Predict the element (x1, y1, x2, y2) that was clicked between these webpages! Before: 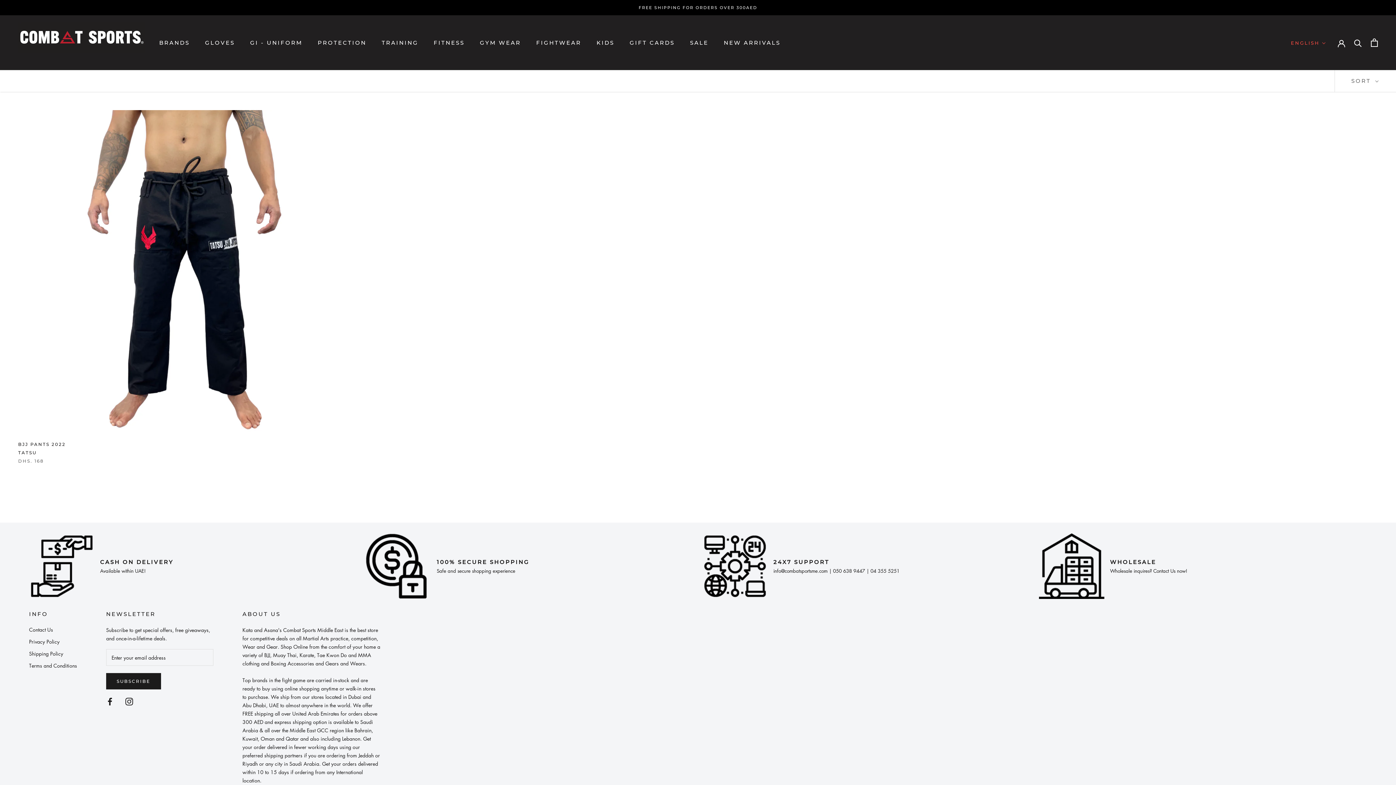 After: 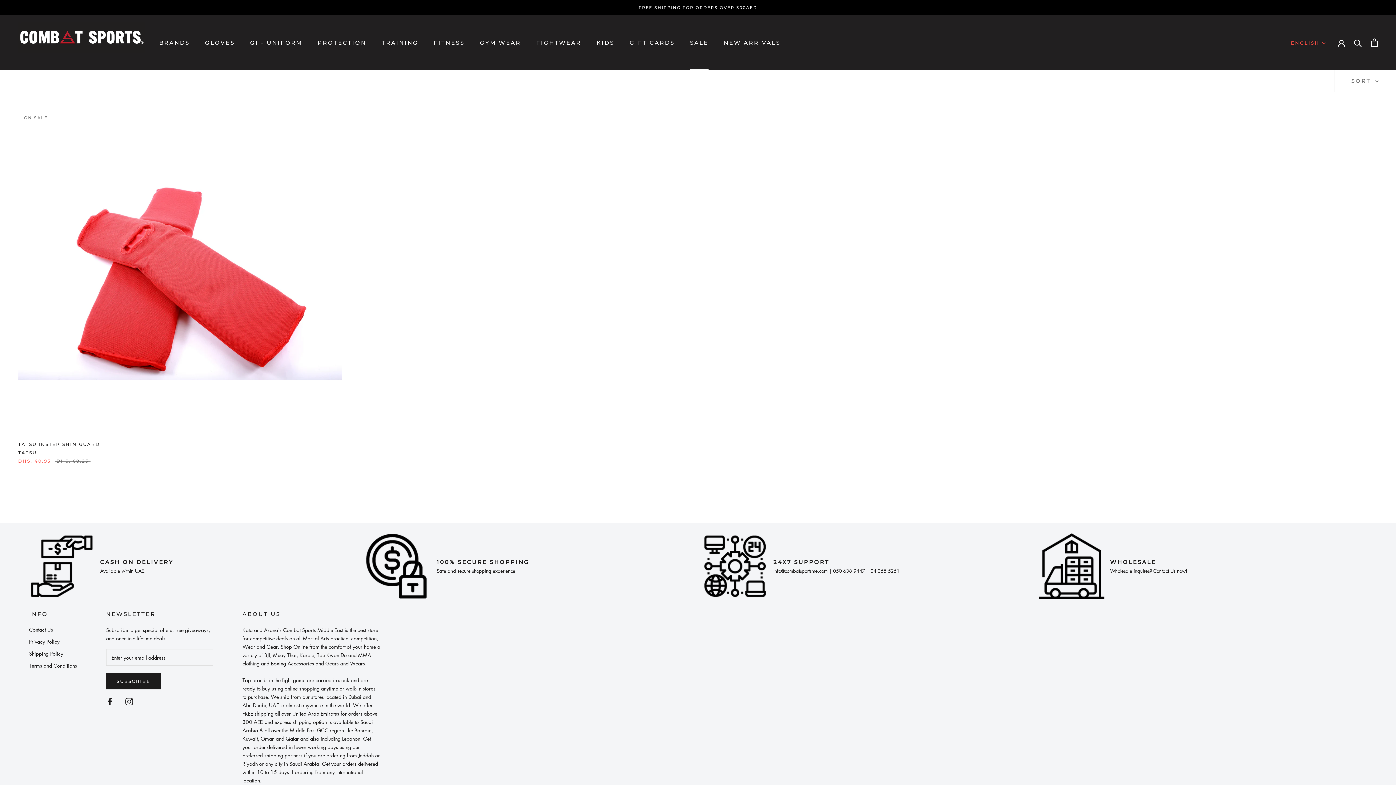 Action: bbox: (690, 39, 708, 46) label: SALE
SALE